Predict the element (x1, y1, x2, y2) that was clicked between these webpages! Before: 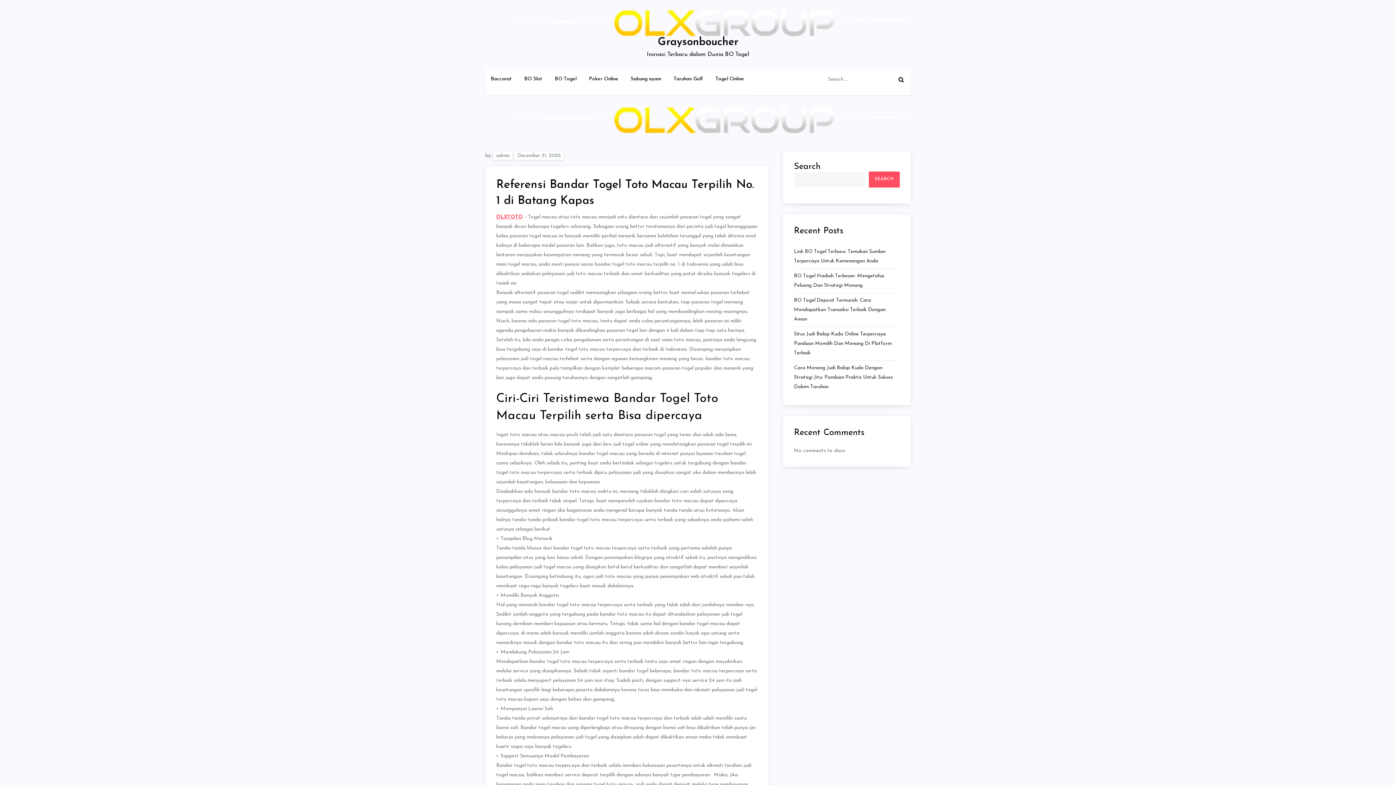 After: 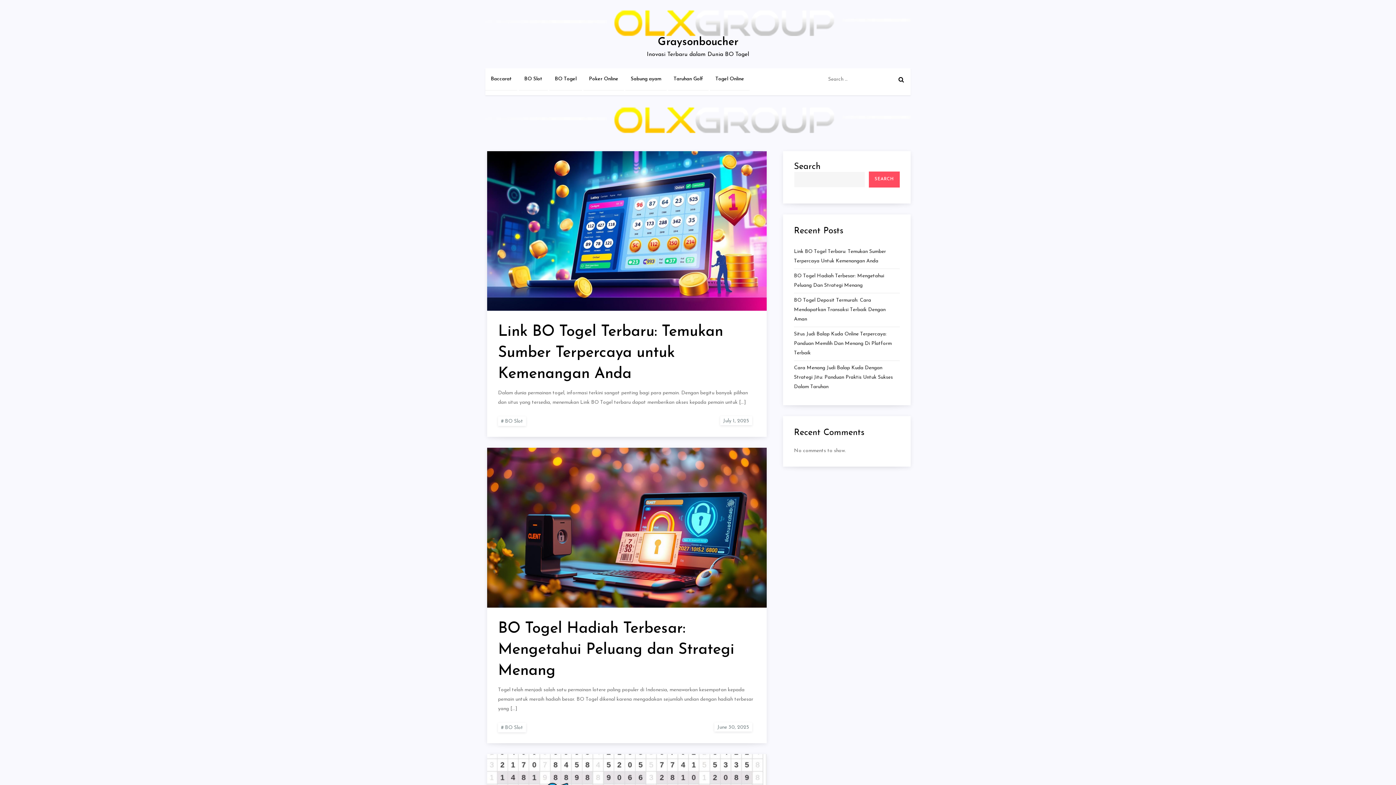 Action: label: admin bbox: (493, 150, 512, 159)